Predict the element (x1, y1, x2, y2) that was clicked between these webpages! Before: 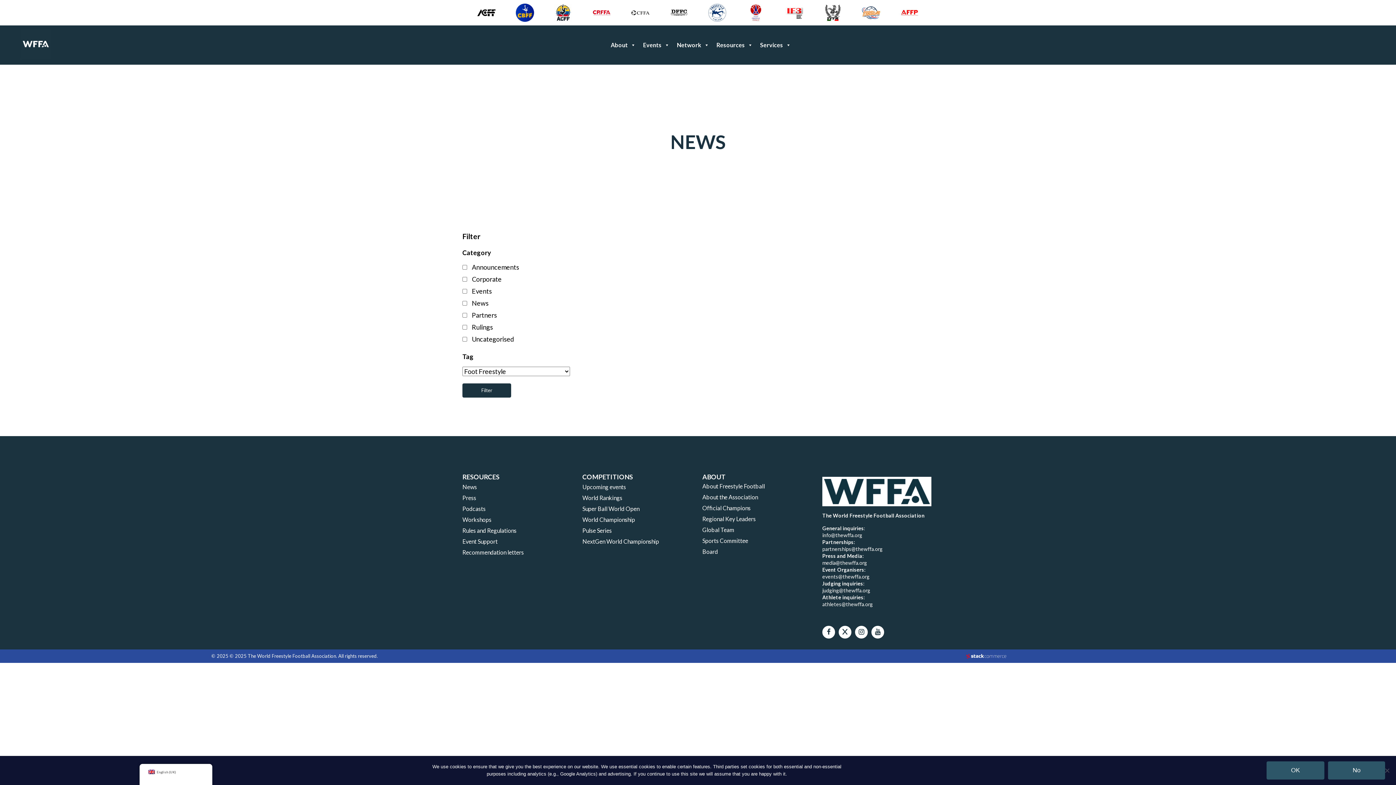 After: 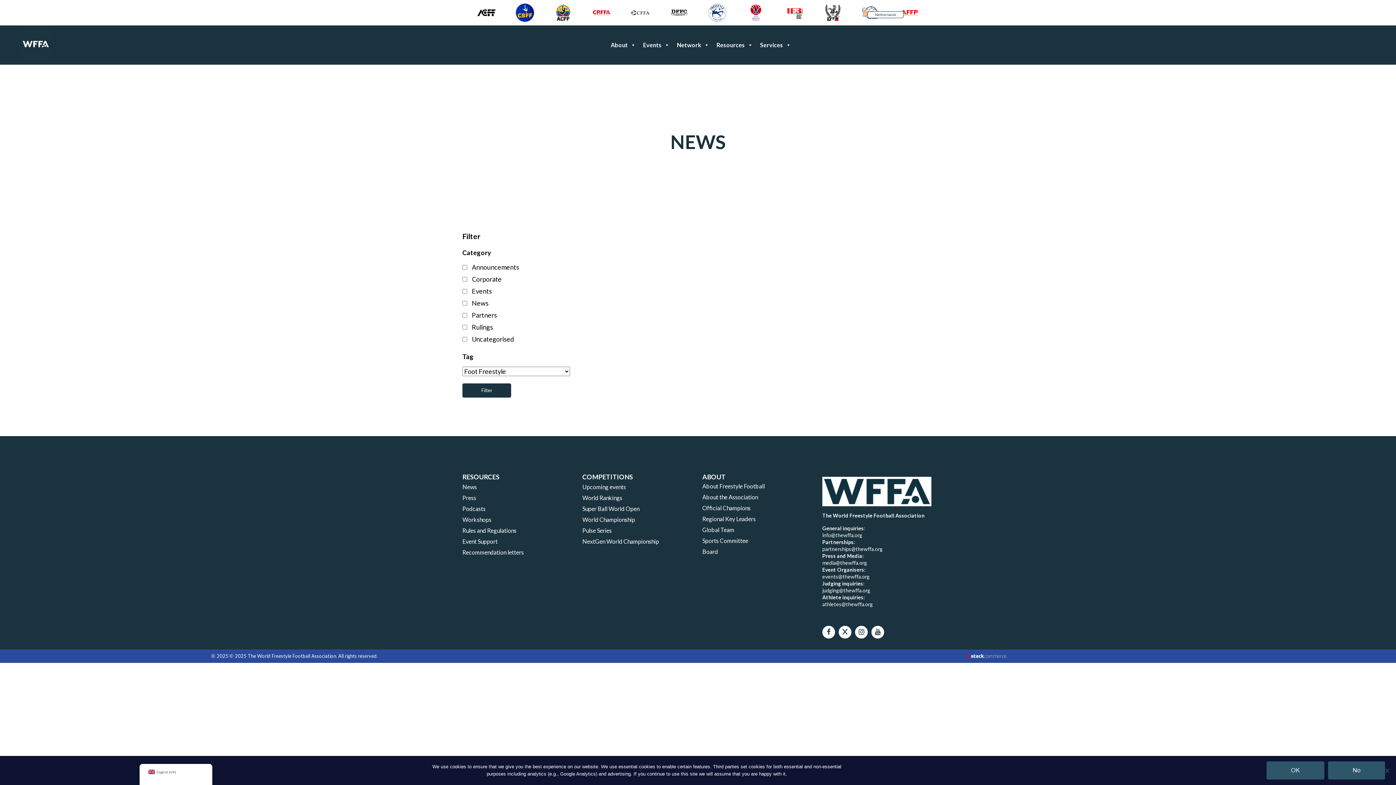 Action: bbox: (852, 0, 890, 25)